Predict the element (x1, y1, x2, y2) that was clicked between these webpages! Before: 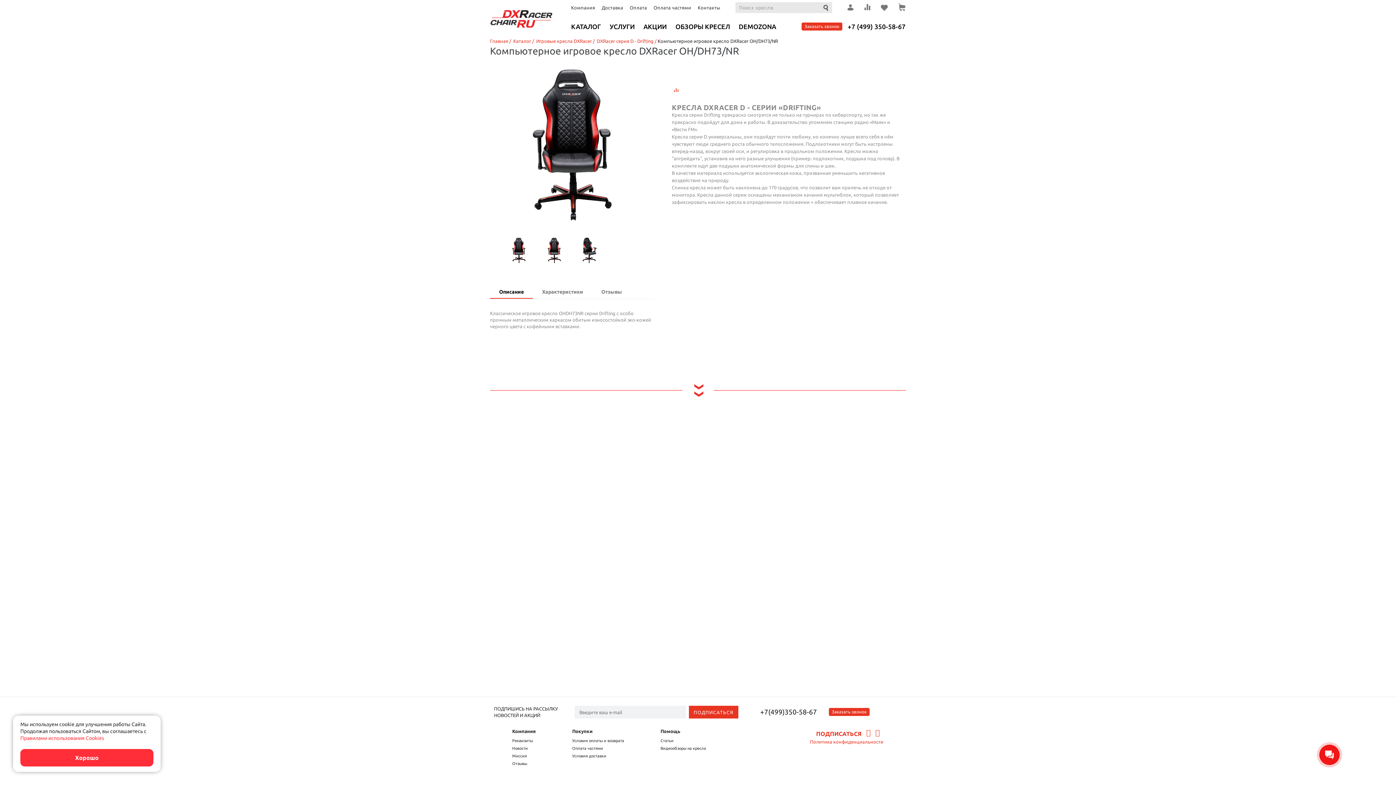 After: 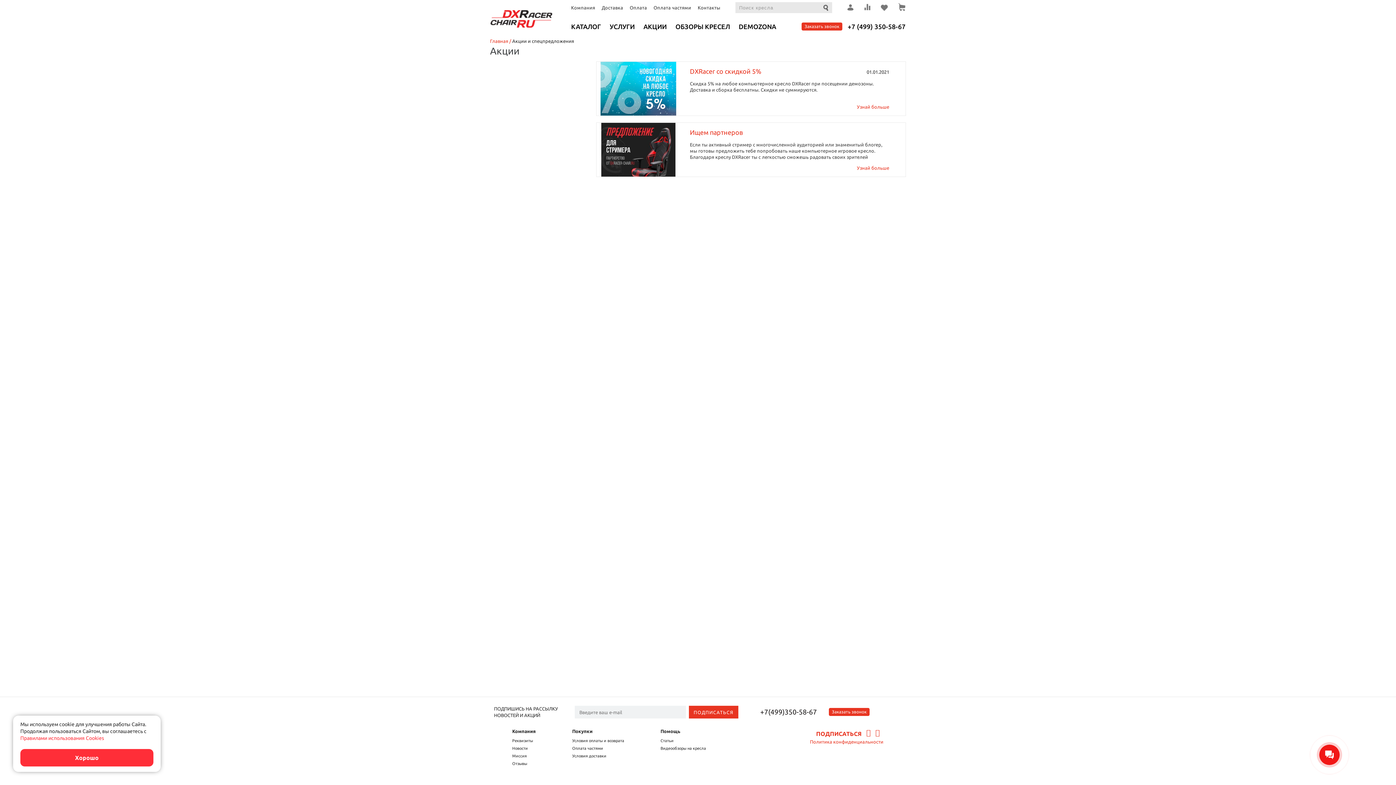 Action: label: АКЦИИ bbox: (639, 17, 671, 35)